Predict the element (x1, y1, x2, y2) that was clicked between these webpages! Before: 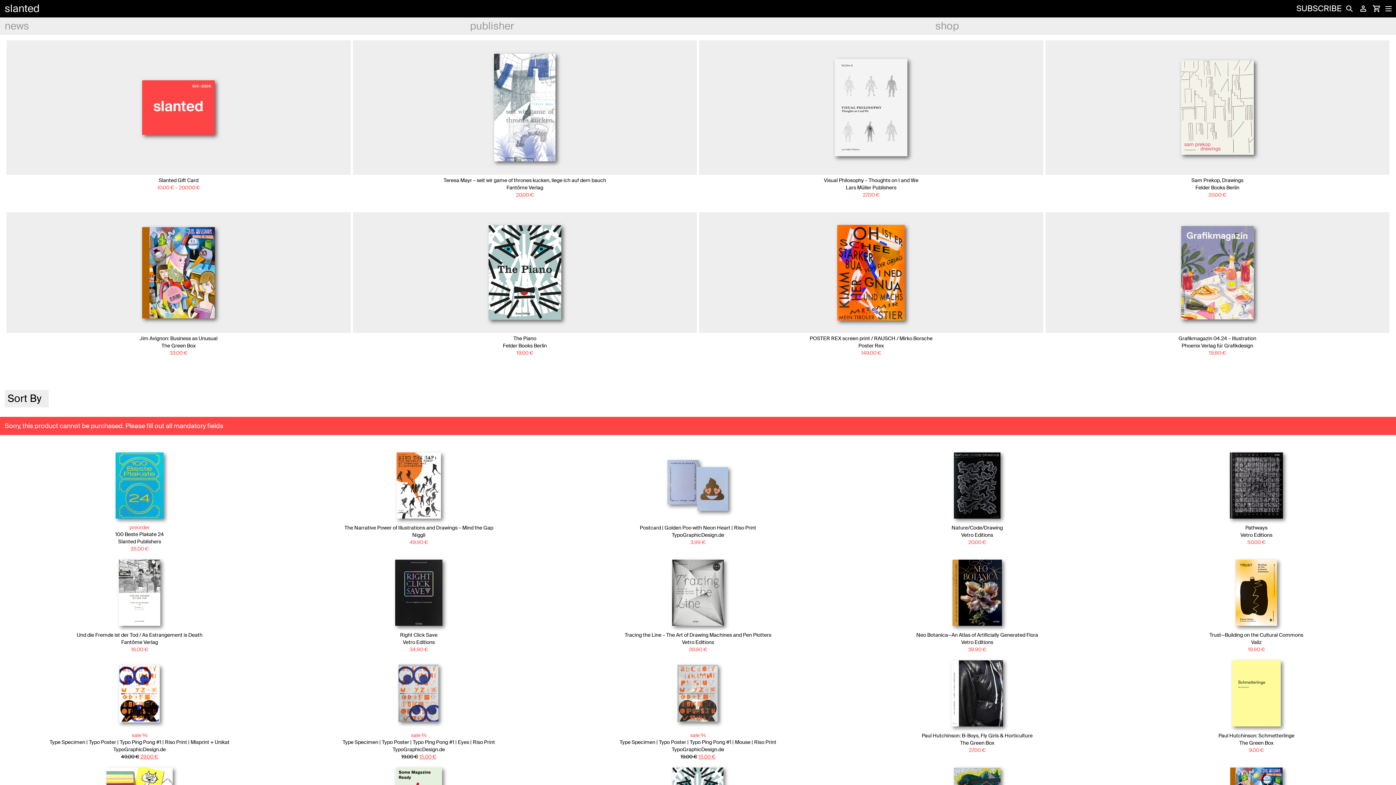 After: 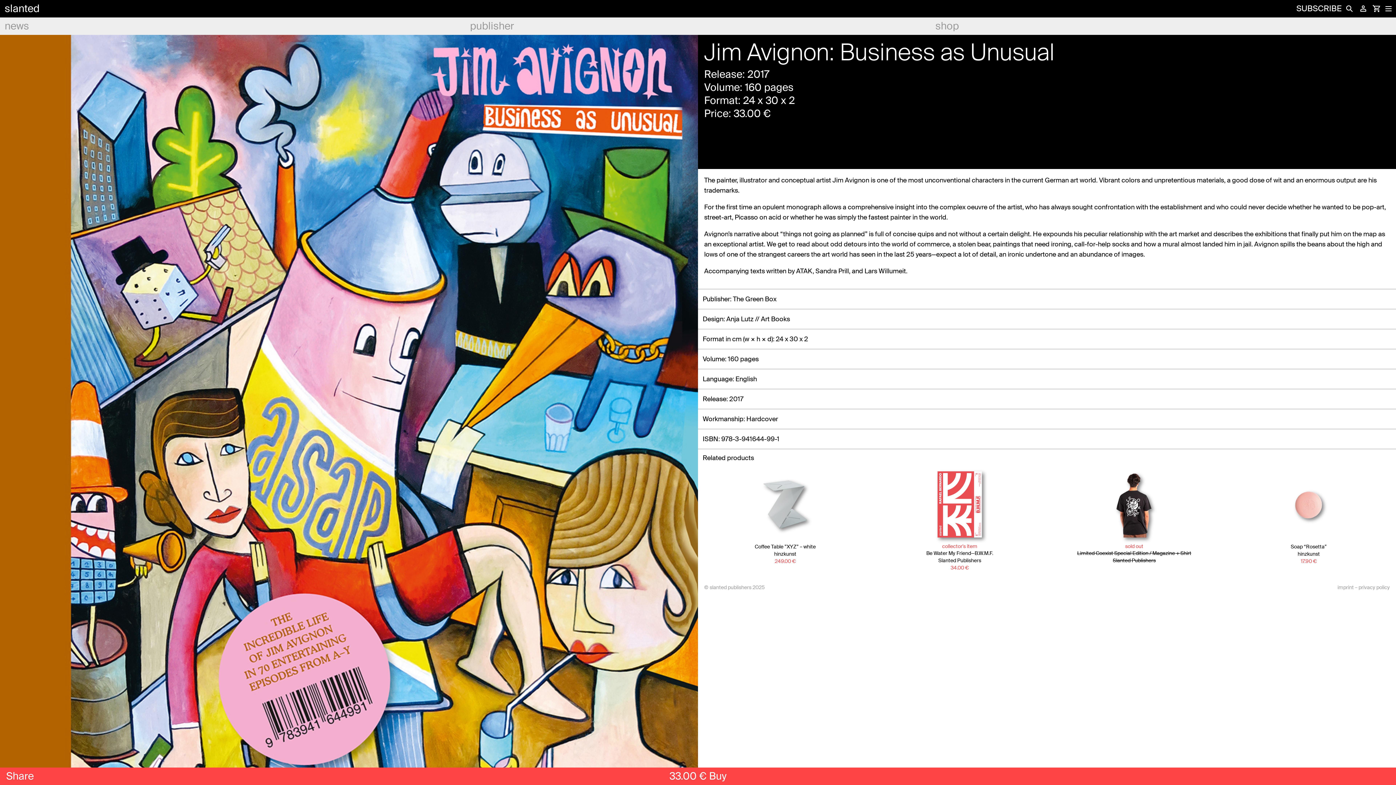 Action: bbox: (6, 335, 350, 349) label: Jim Avignon: Business as Unusual
The Green Box